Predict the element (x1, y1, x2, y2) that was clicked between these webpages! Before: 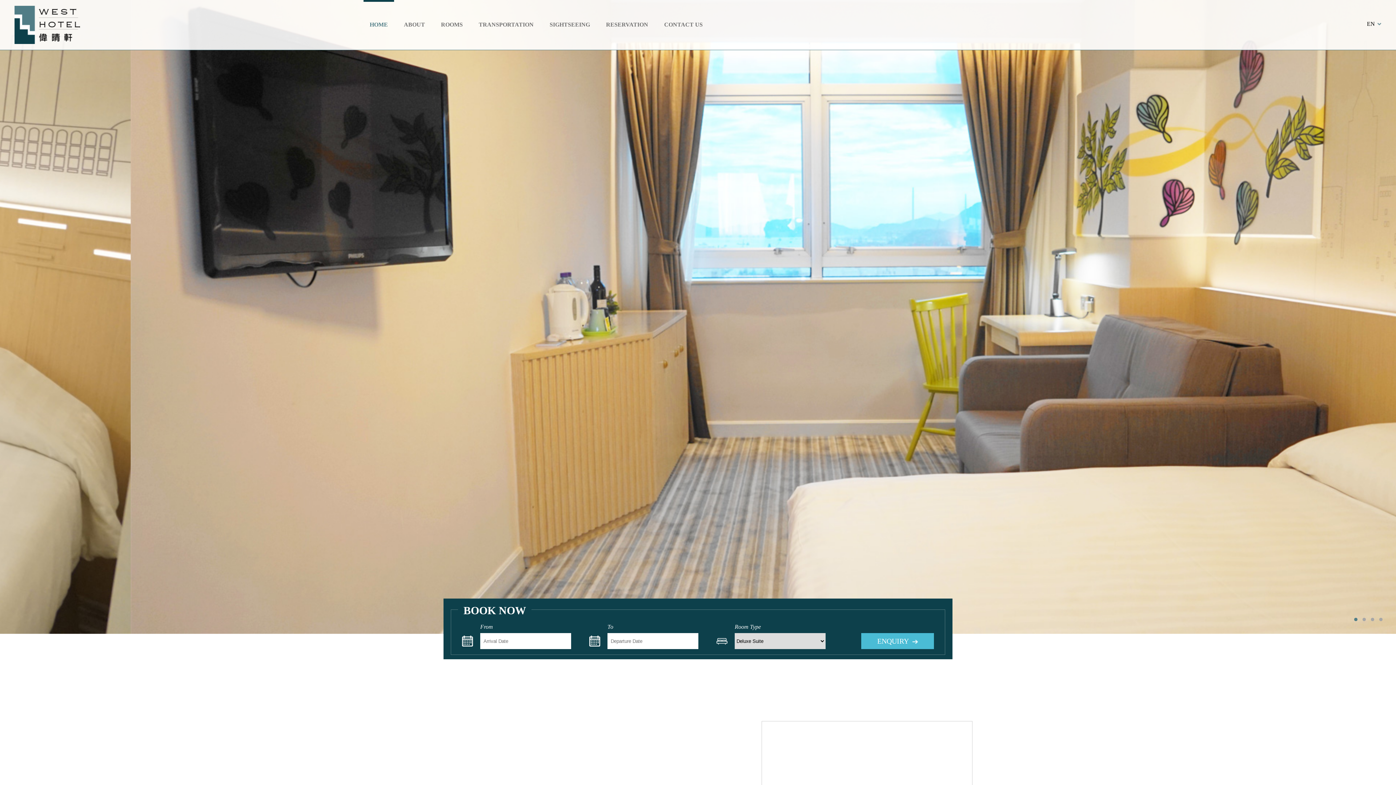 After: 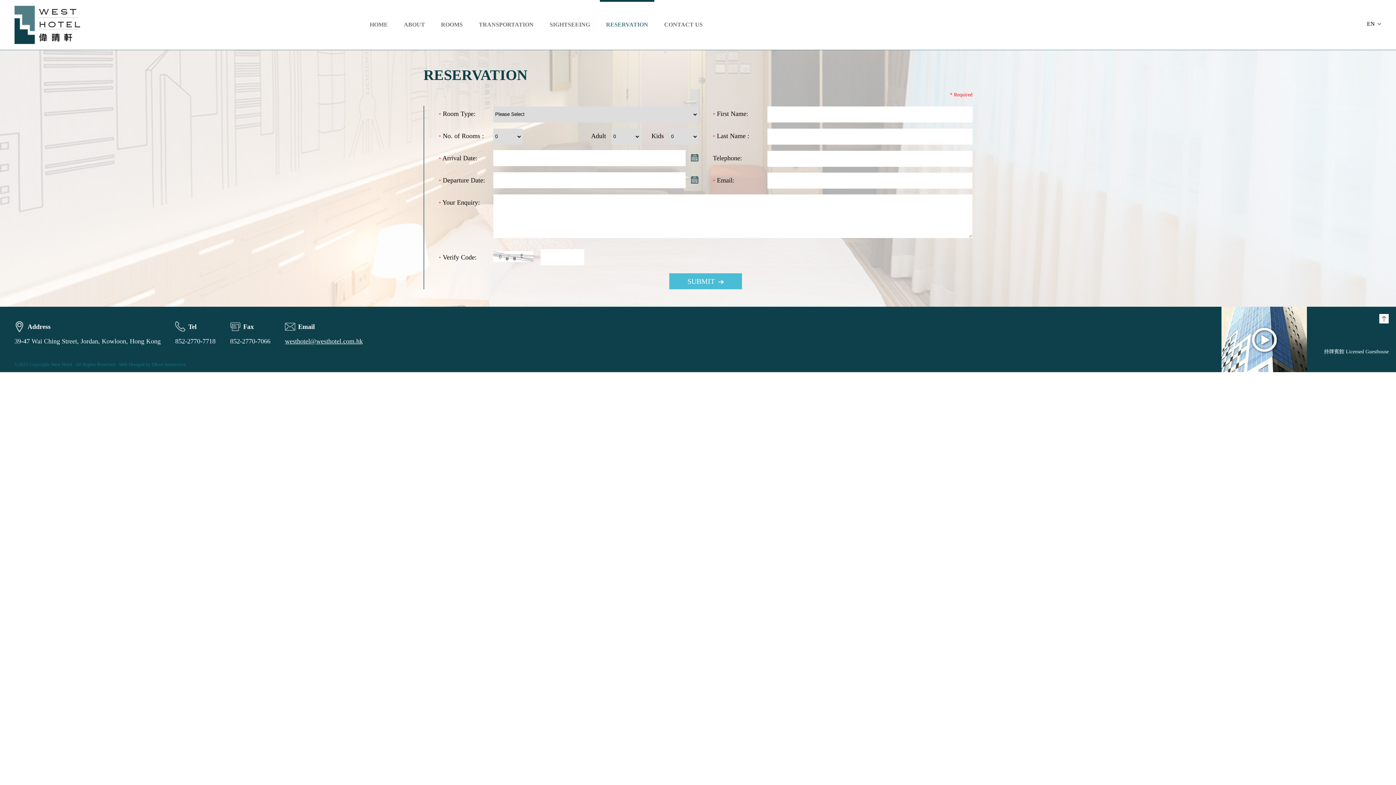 Action: label: RESERVATION bbox: (606, 0, 648, 49)